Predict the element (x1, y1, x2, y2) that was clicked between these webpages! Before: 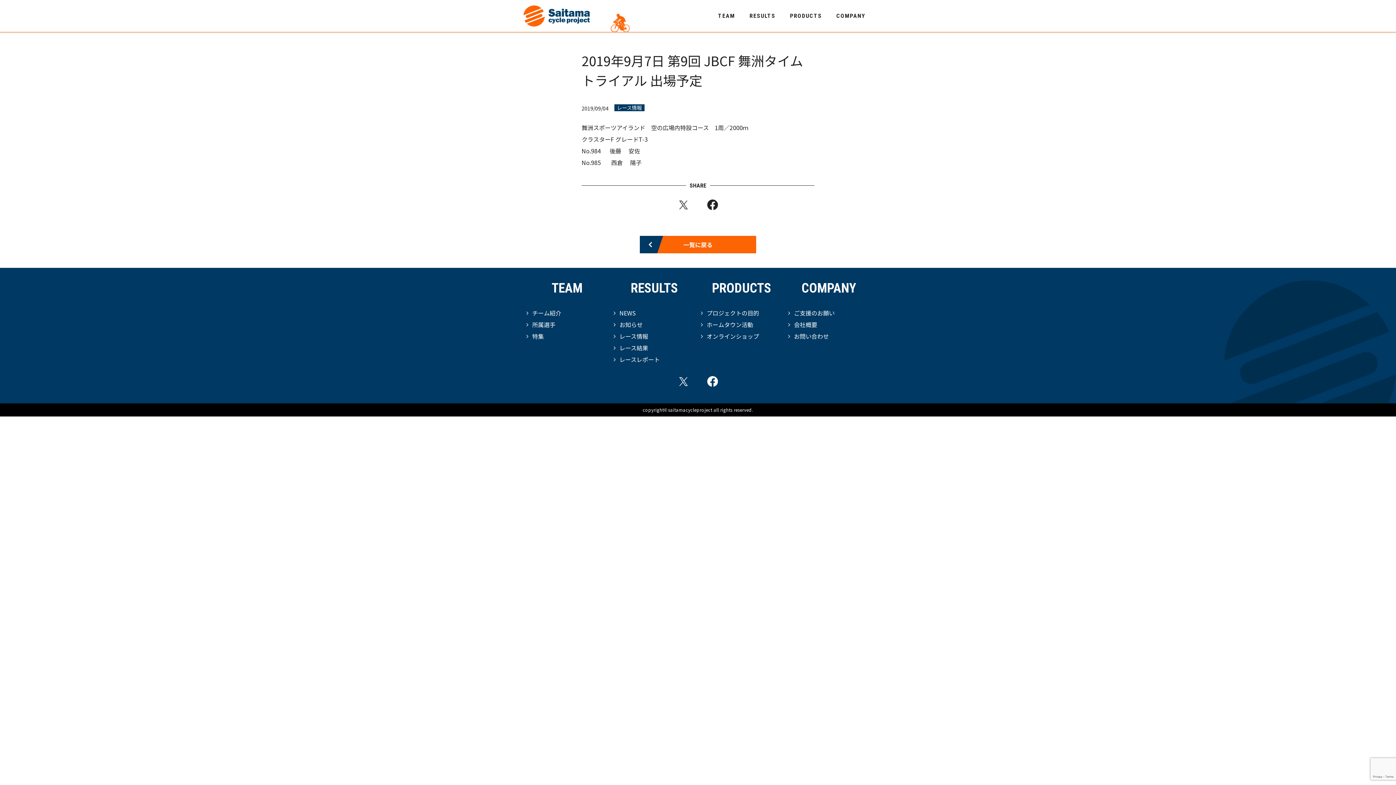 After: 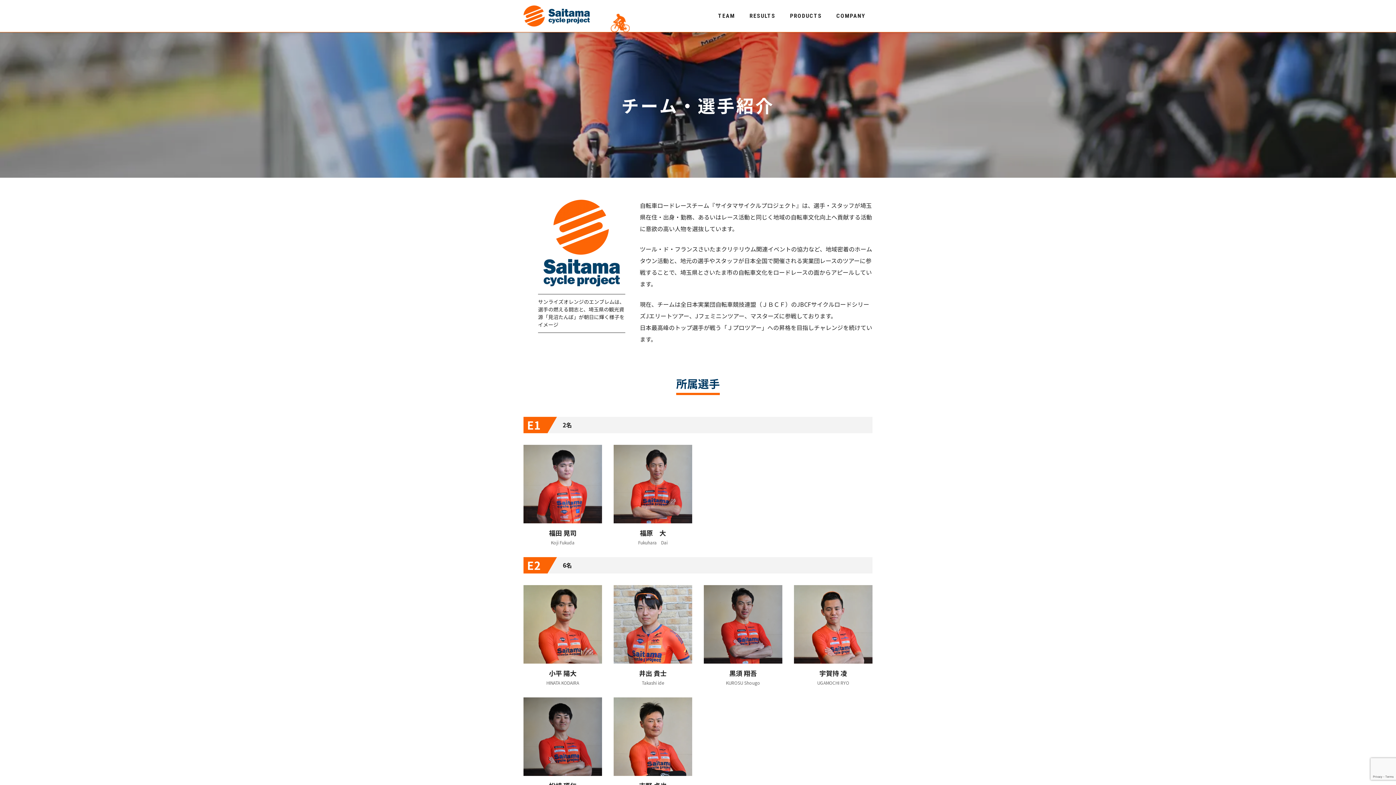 Action: label: チーム紹介 bbox: (532, 308, 561, 317)